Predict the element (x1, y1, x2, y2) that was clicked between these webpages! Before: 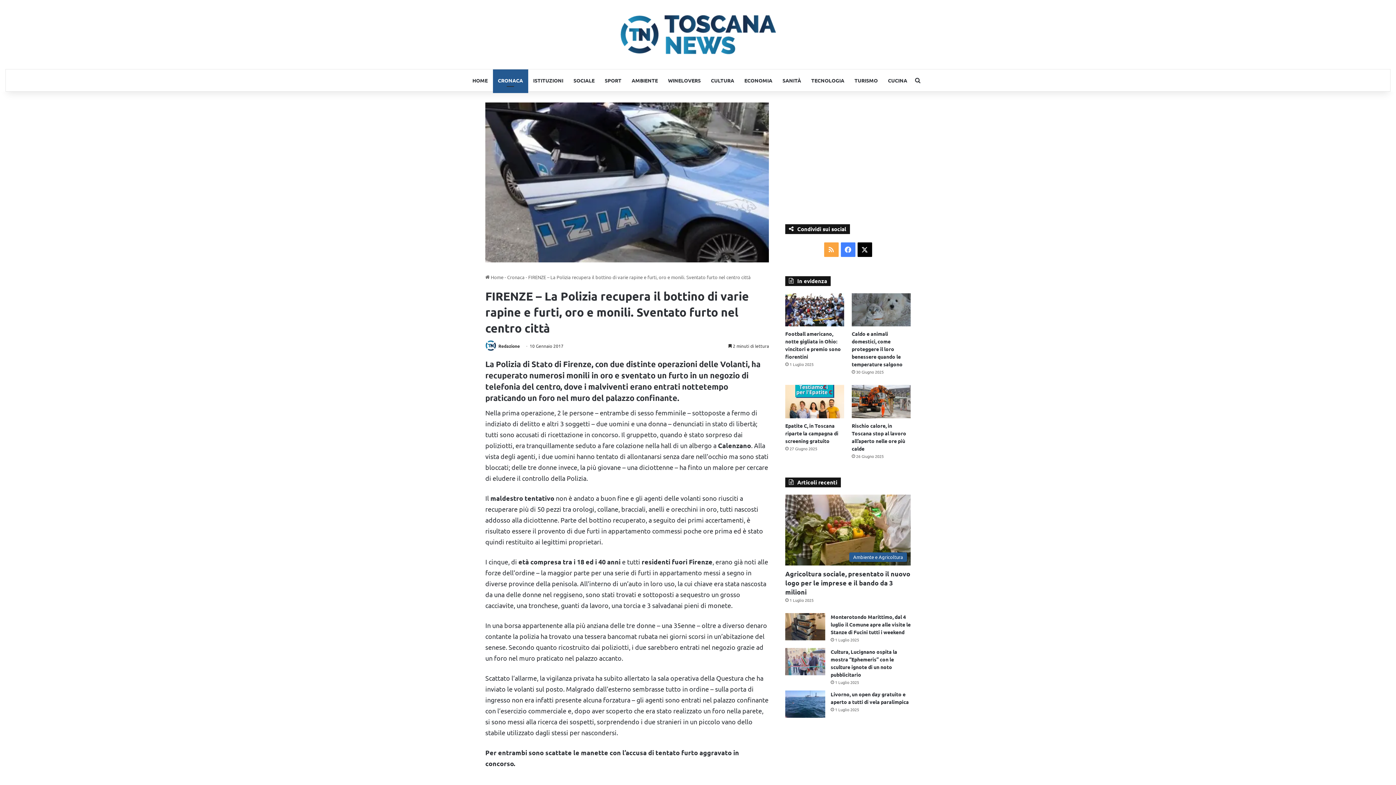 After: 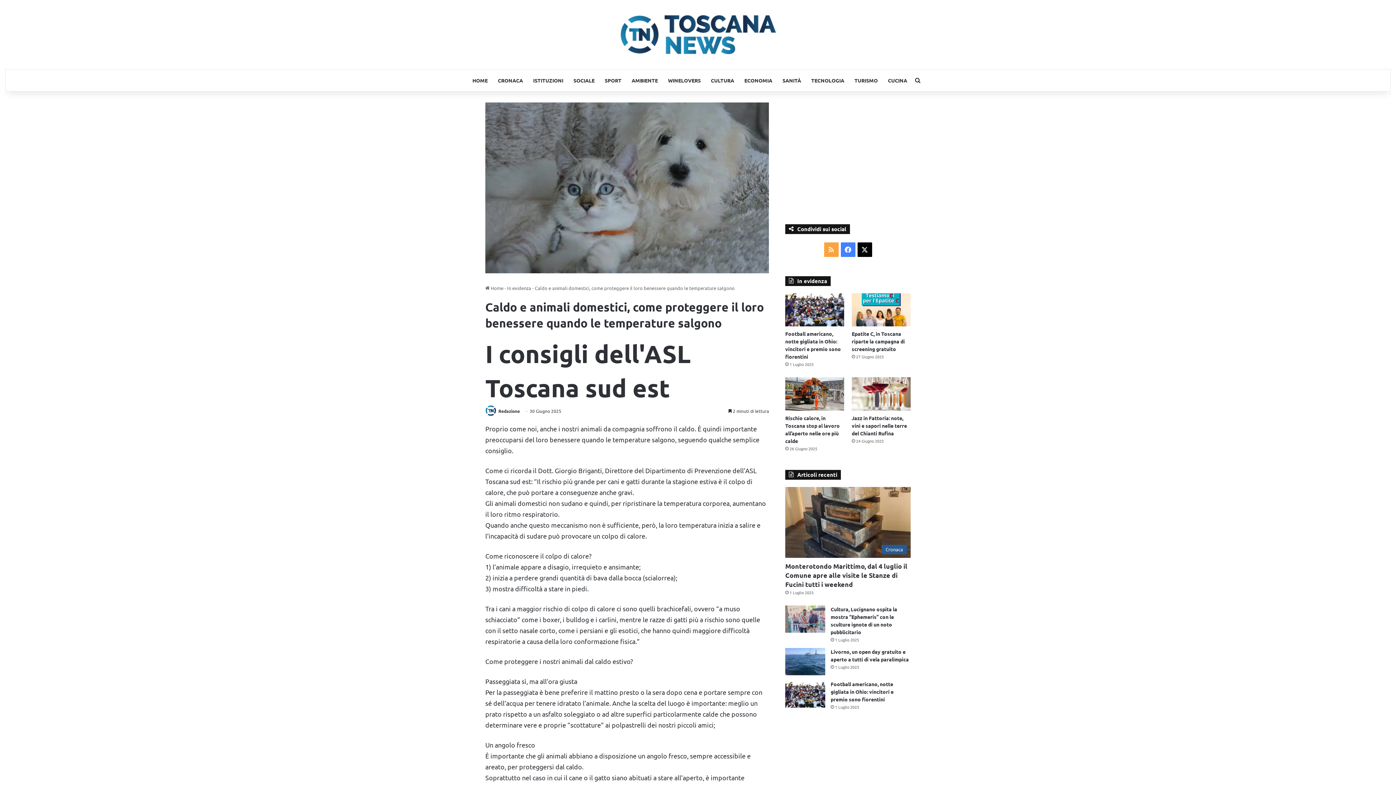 Action: bbox: (851, 330, 902, 367) label: Caldo e animali domestici, come proteggere il loro benessere quando le temperature salgono